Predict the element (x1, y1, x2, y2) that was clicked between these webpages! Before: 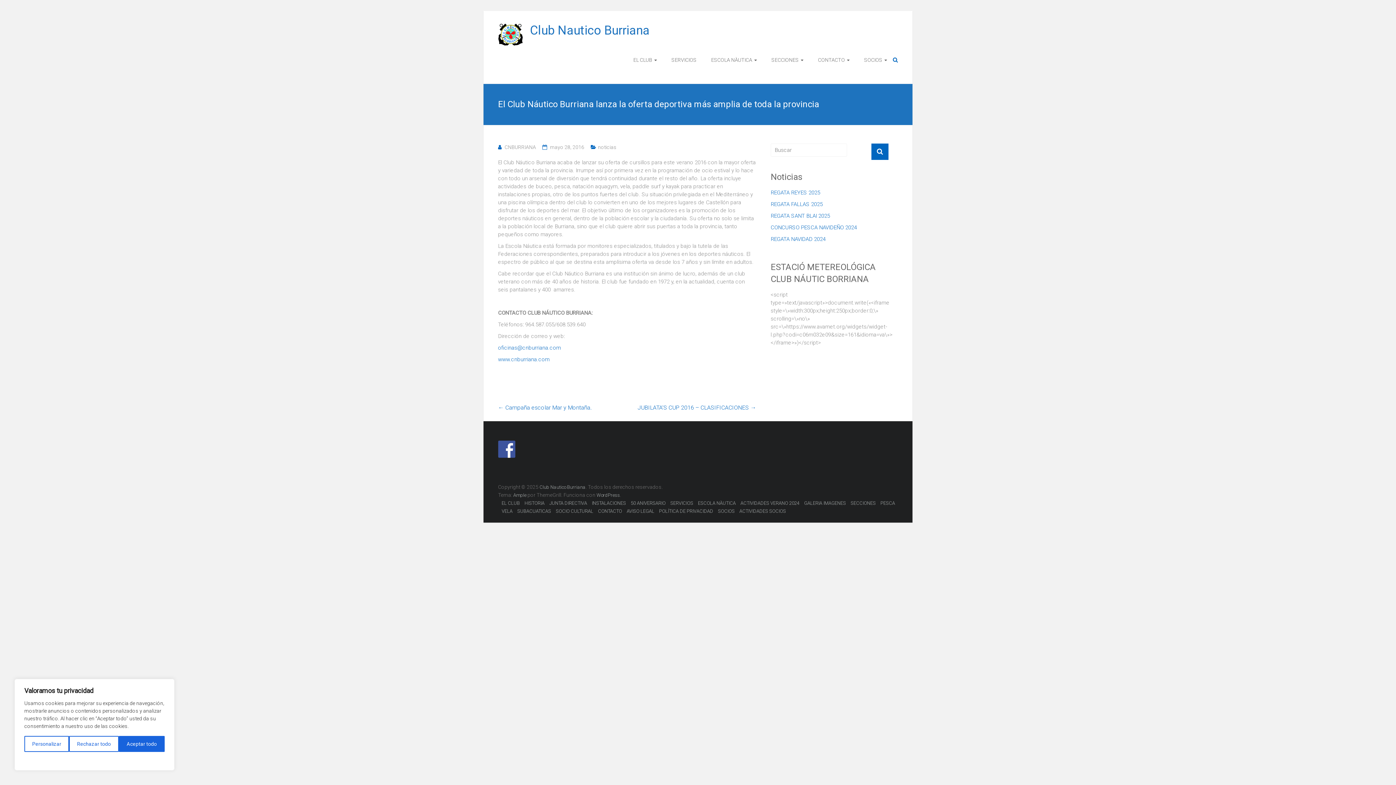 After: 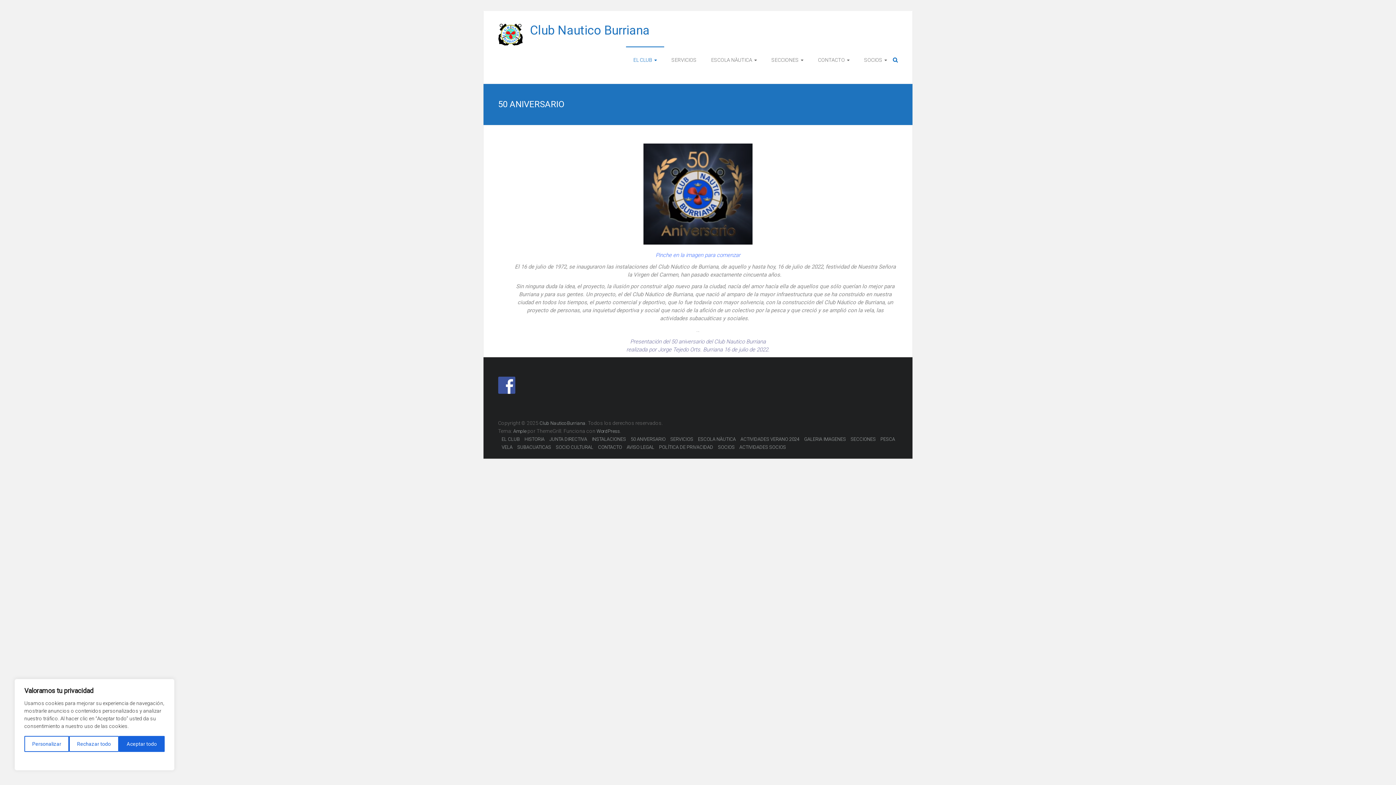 Action: label: 50 ANIVERSARIO bbox: (630, 500, 665, 506)